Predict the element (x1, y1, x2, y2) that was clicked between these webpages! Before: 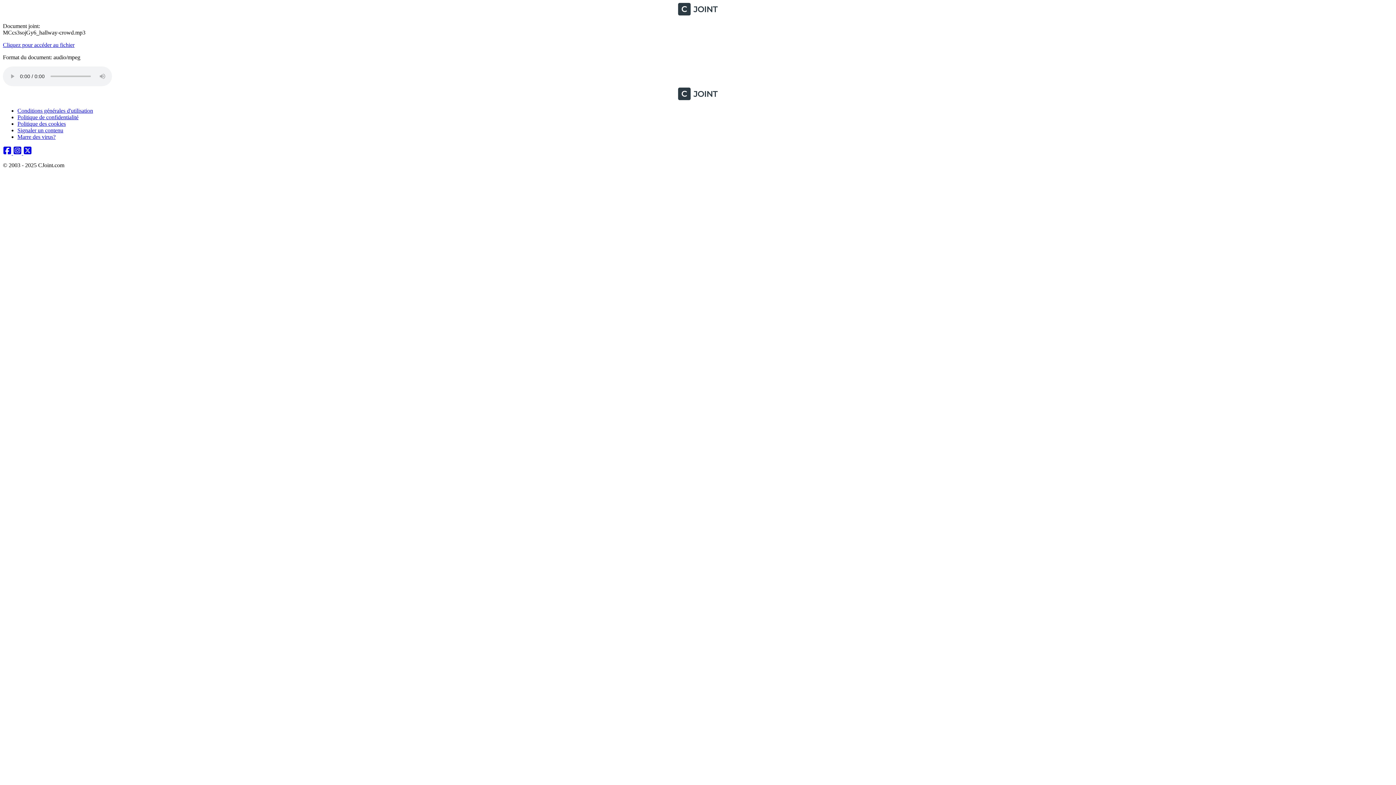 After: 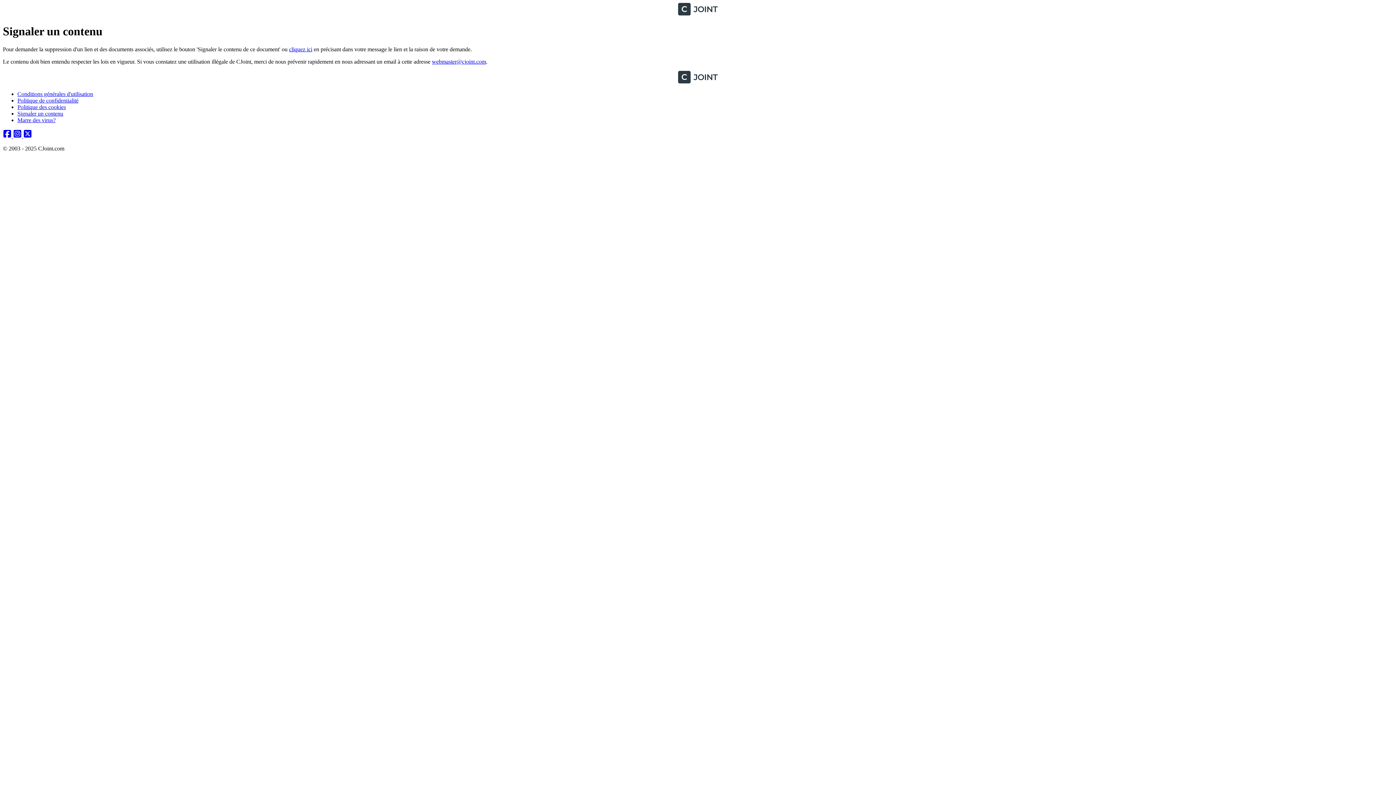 Action: label: Signaler un contenu bbox: (17, 127, 63, 133)